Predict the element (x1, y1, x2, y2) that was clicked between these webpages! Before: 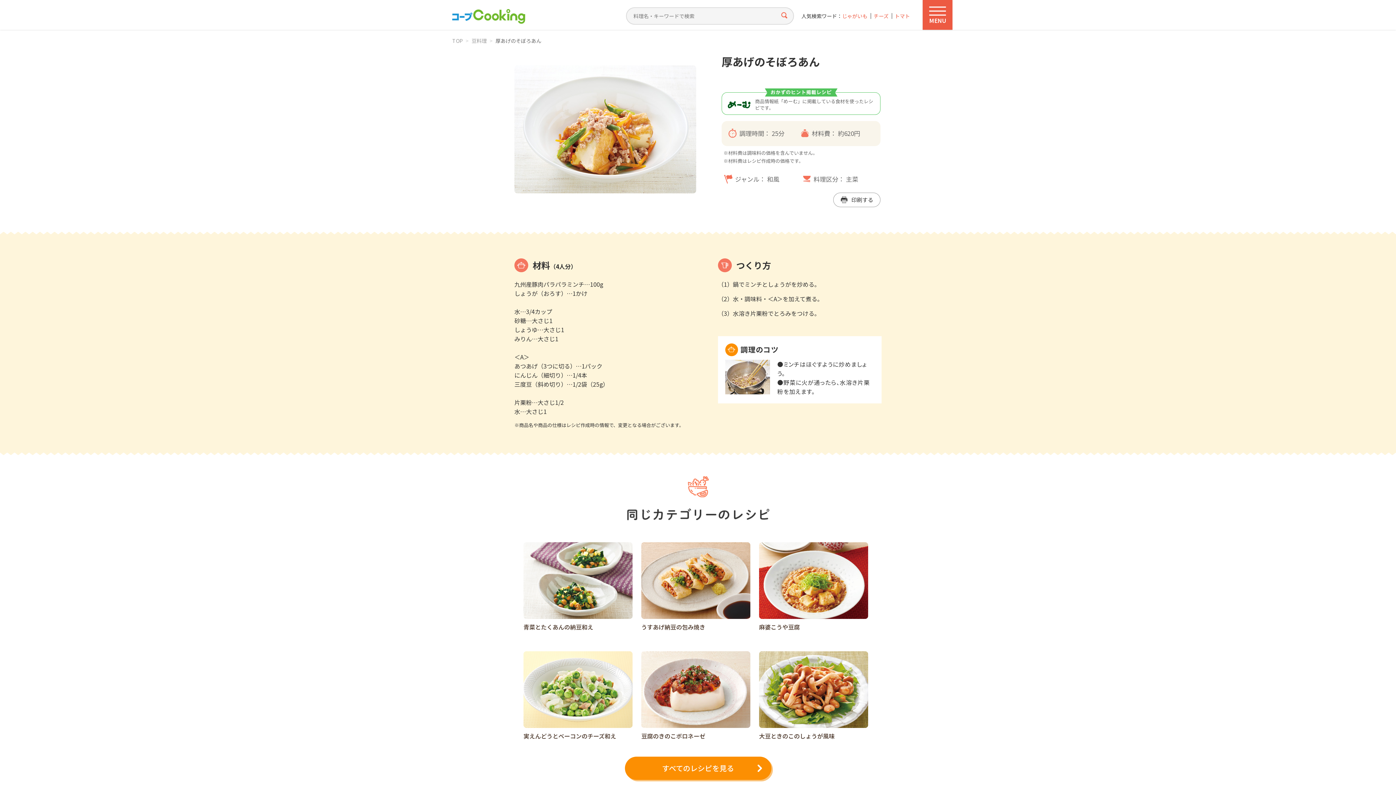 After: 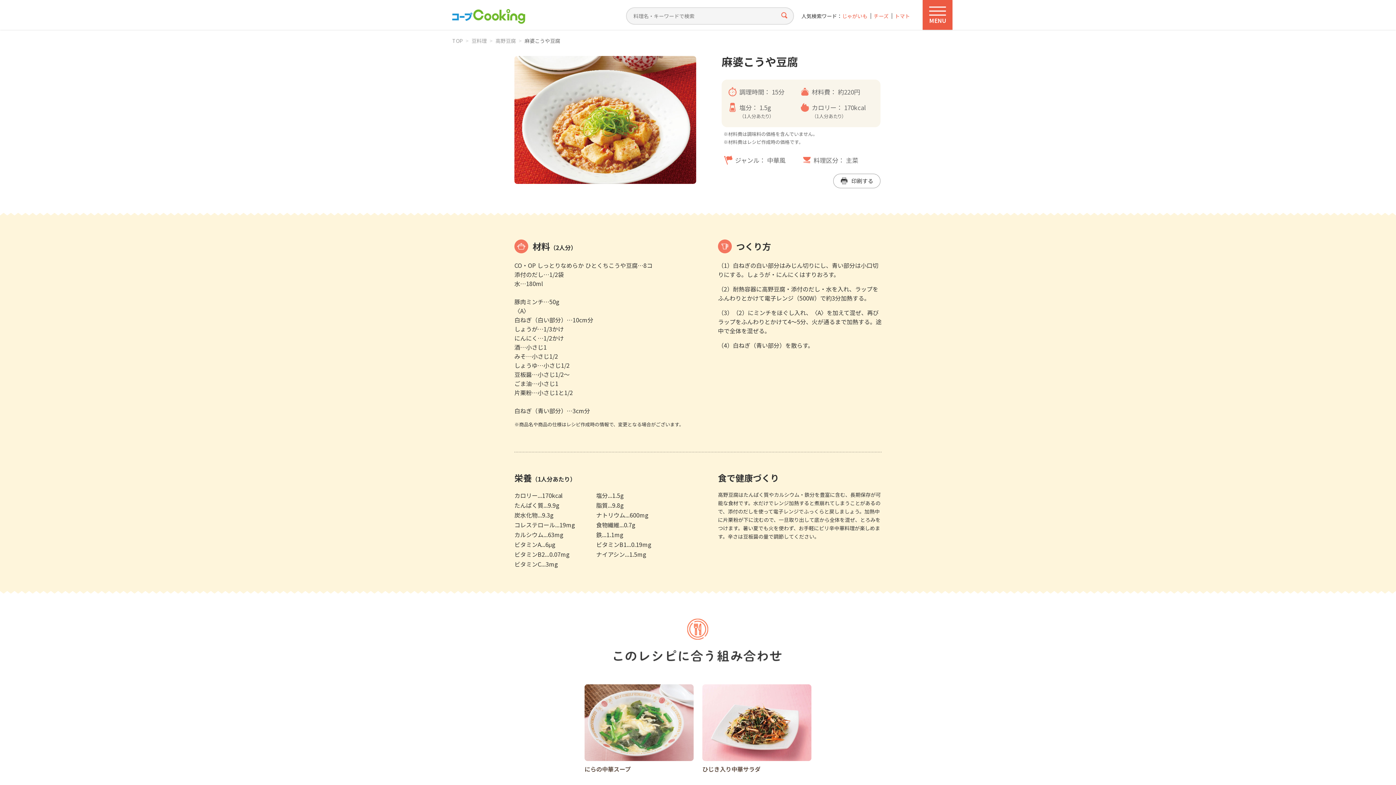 Action: label: 麻婆こうや豆腐 bbox: (759, 542, 868, 631)